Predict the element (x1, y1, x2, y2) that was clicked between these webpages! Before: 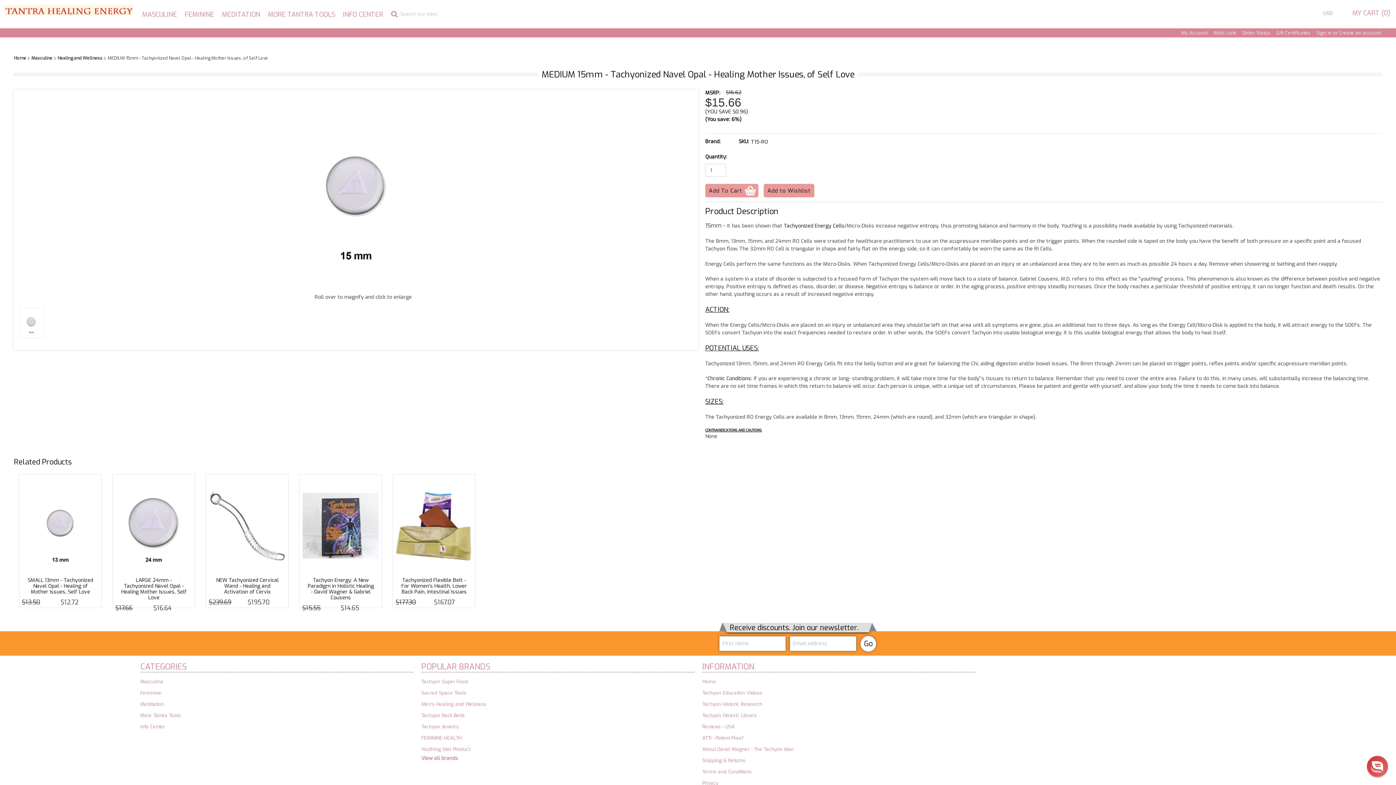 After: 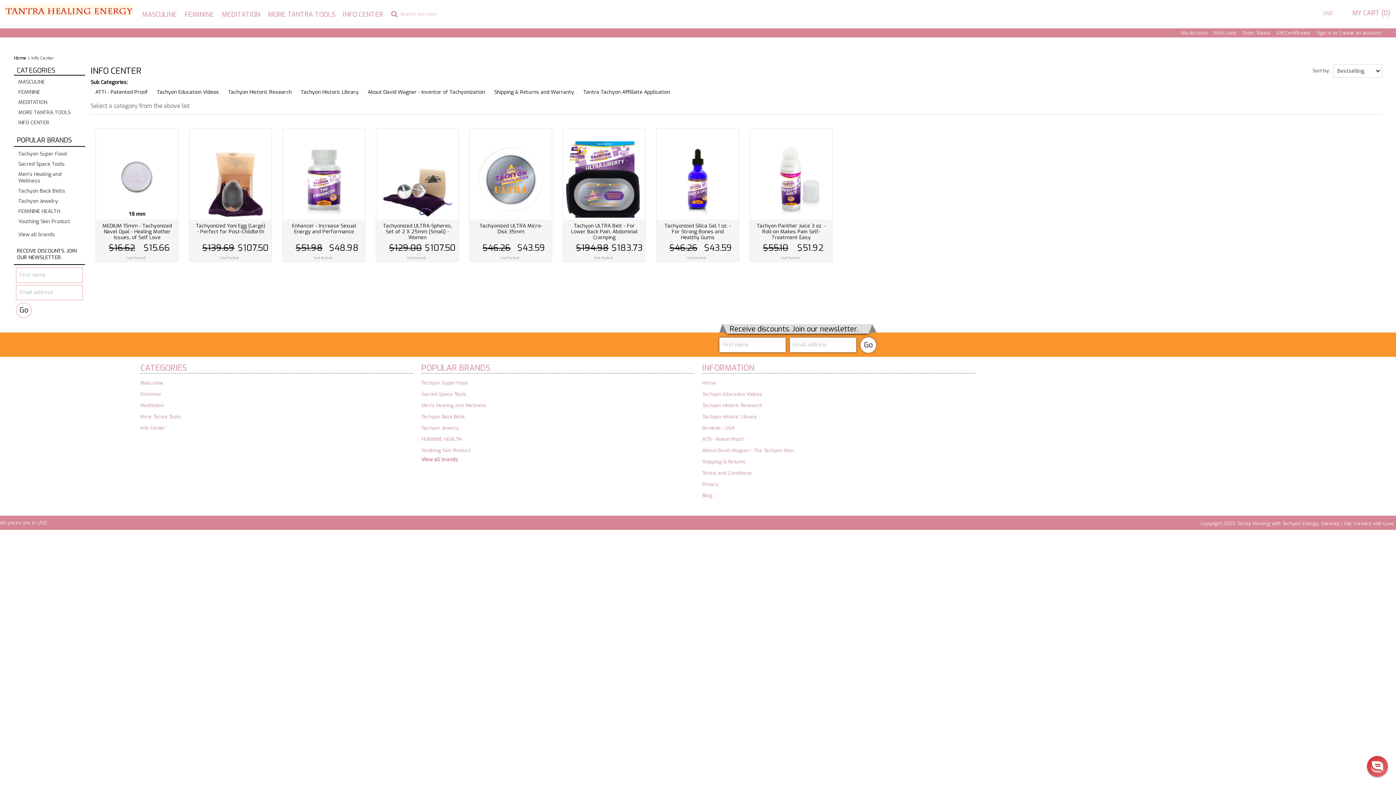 Action: label: Info Center bbox: (140, 723, 413, 731)